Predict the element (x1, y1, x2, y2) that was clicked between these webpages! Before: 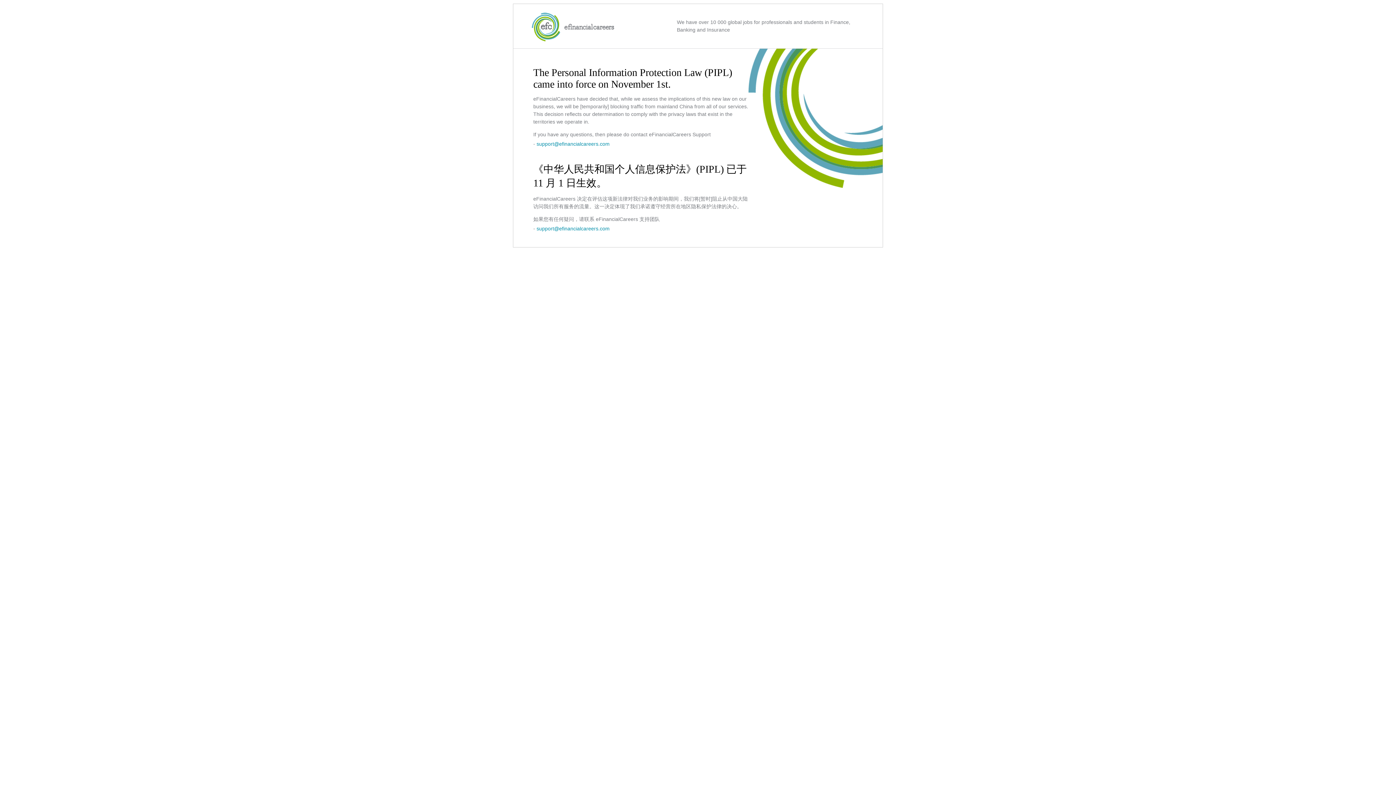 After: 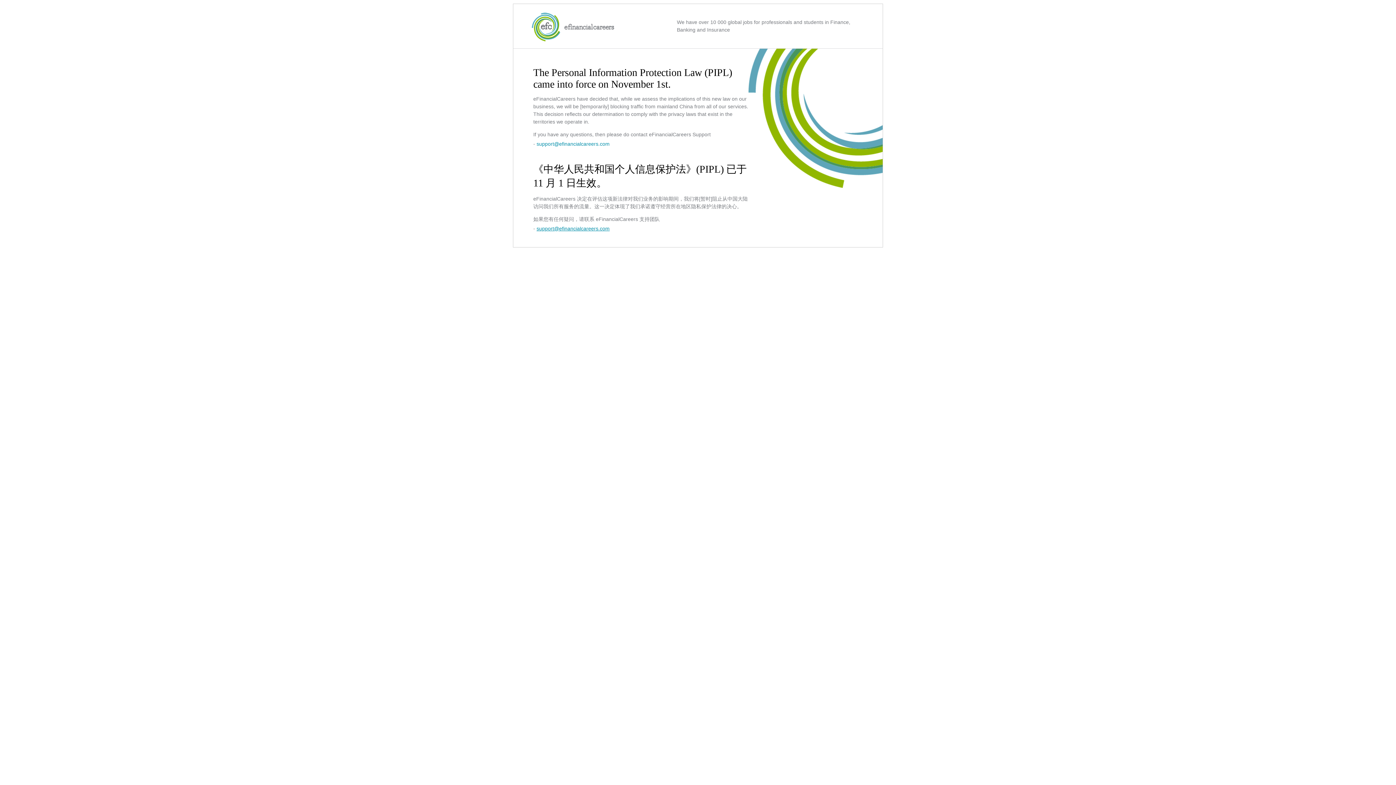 Action: label: support@efinancialcareers.com bbox: (536, 225, 609, 231)